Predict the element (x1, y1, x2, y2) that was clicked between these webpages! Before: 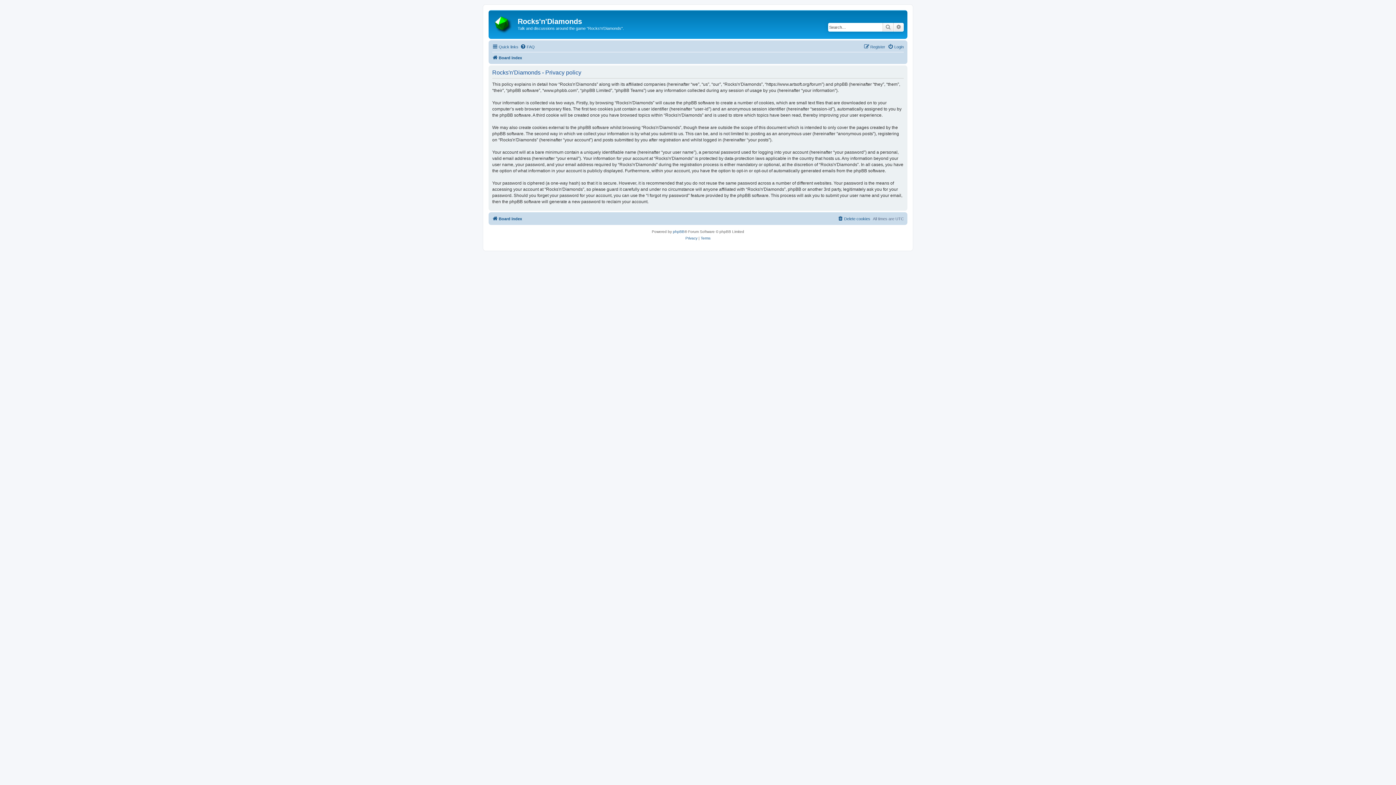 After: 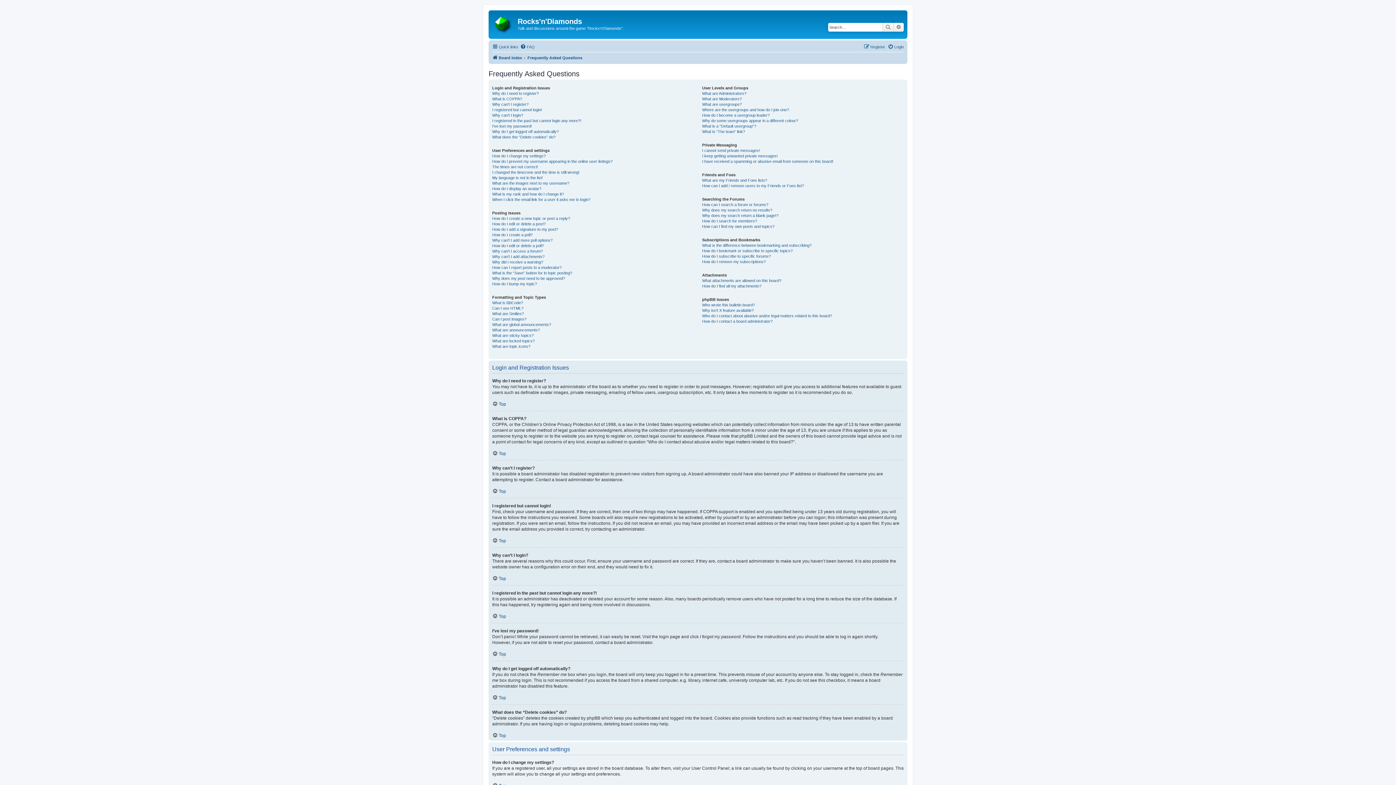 Action: bbox: (520, 42, 534, 51) label: FAQ